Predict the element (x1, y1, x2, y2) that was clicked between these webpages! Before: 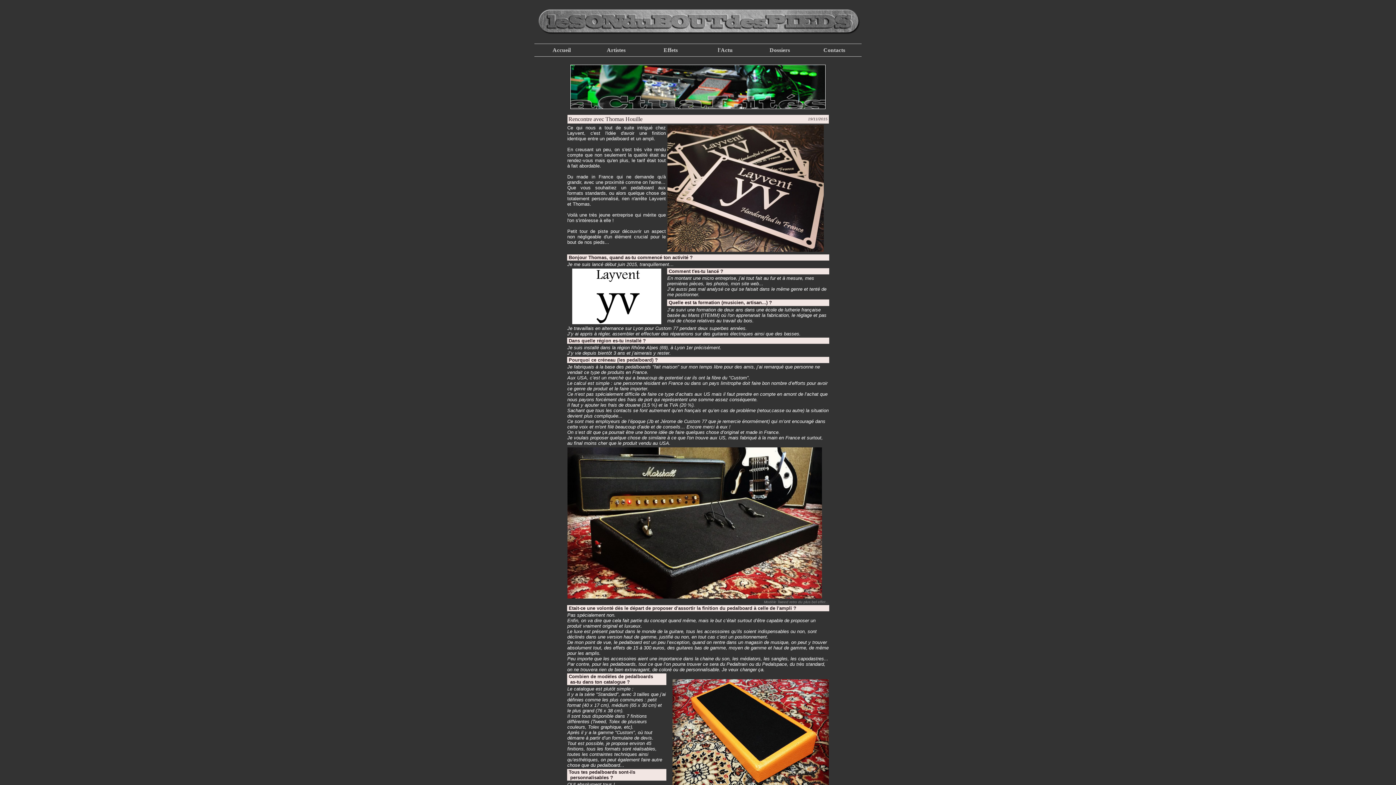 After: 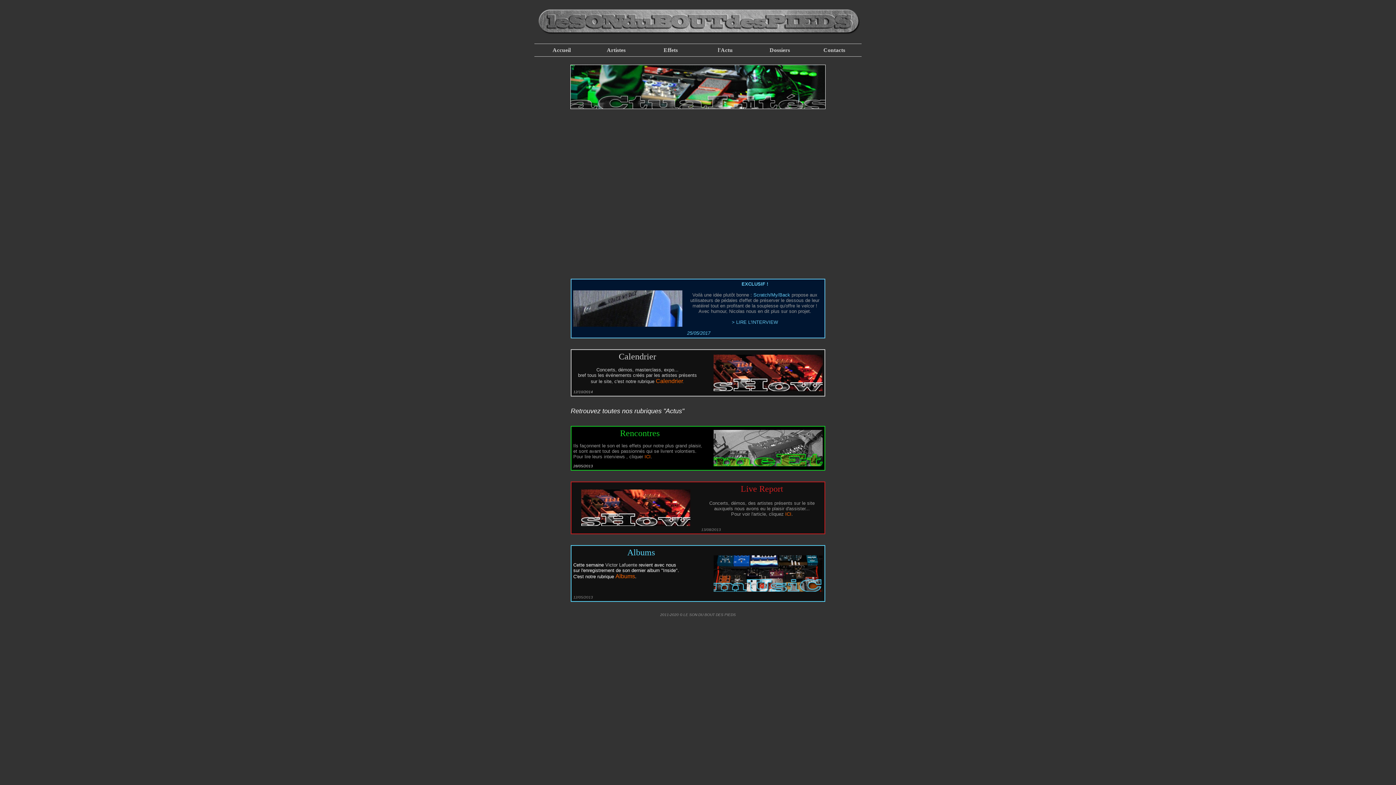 Action: label: l'Actu bbox: (698, 43, 752, 56)